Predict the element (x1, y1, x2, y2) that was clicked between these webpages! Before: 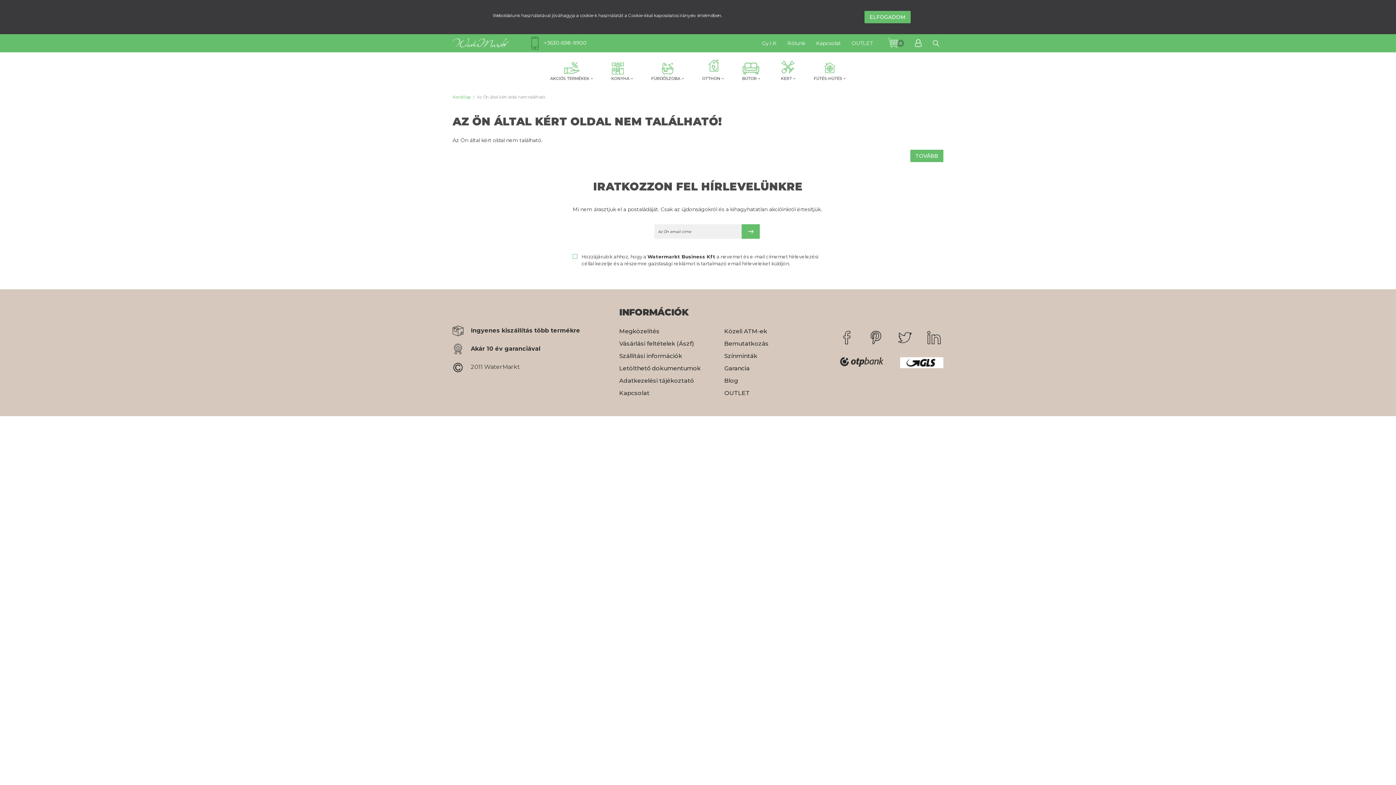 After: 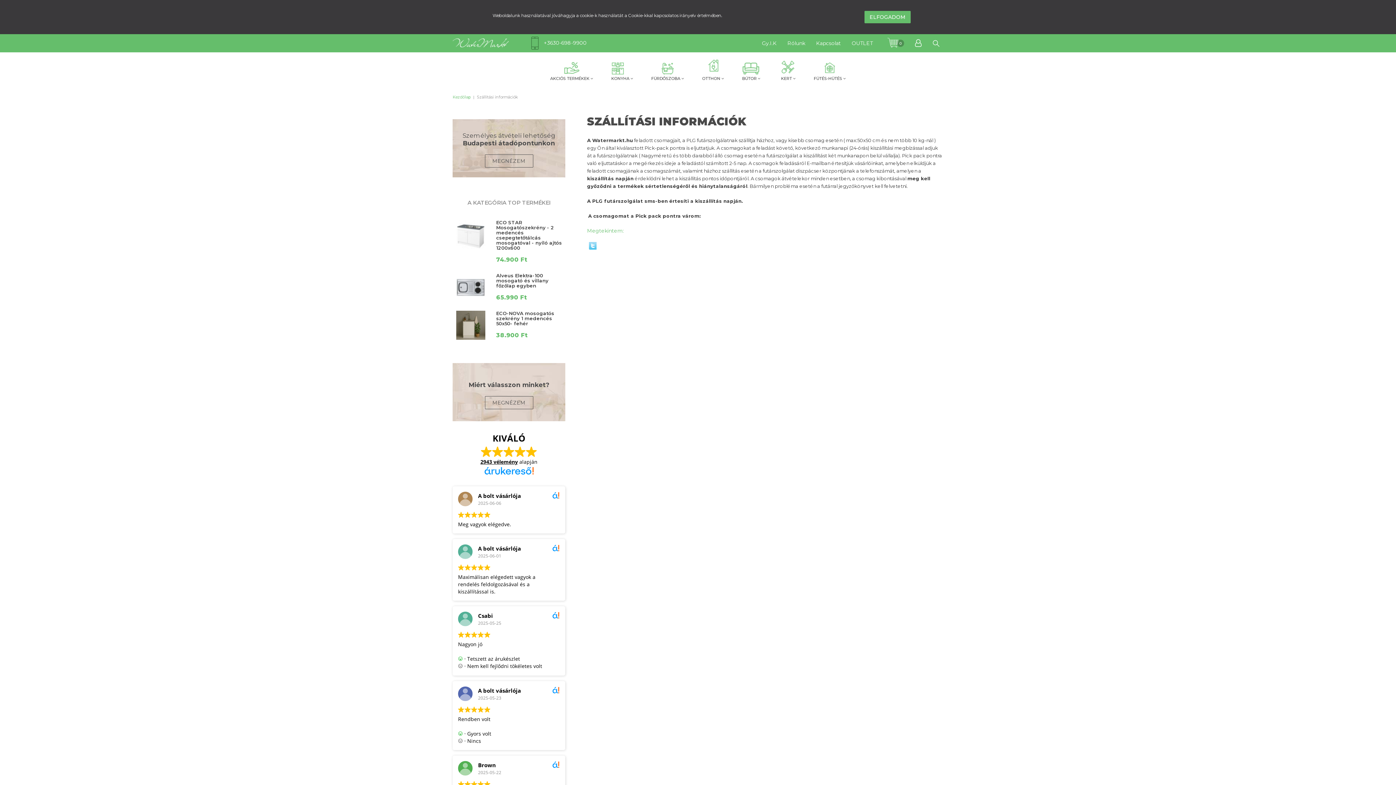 Action: label: Szállítási információk bbox: (619, 349, 724, 362)